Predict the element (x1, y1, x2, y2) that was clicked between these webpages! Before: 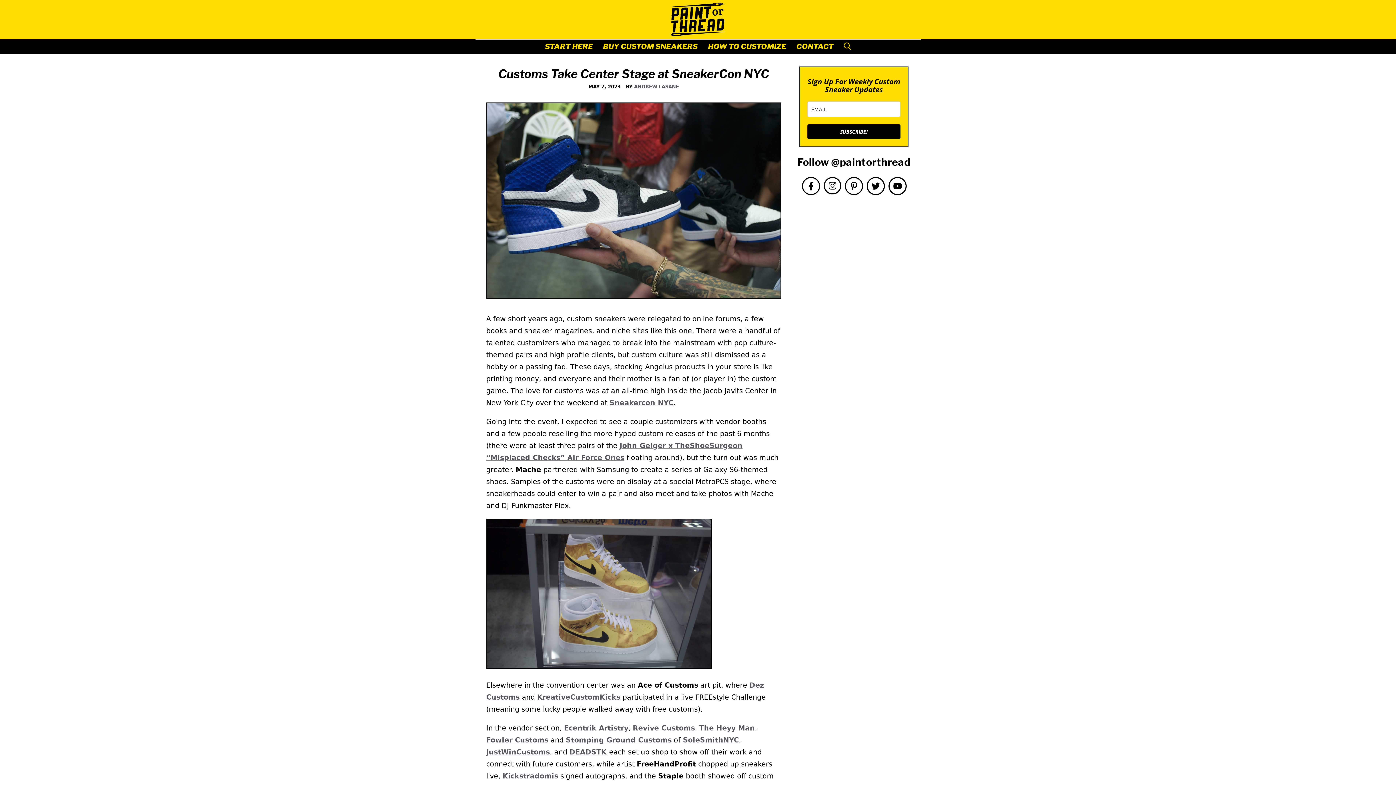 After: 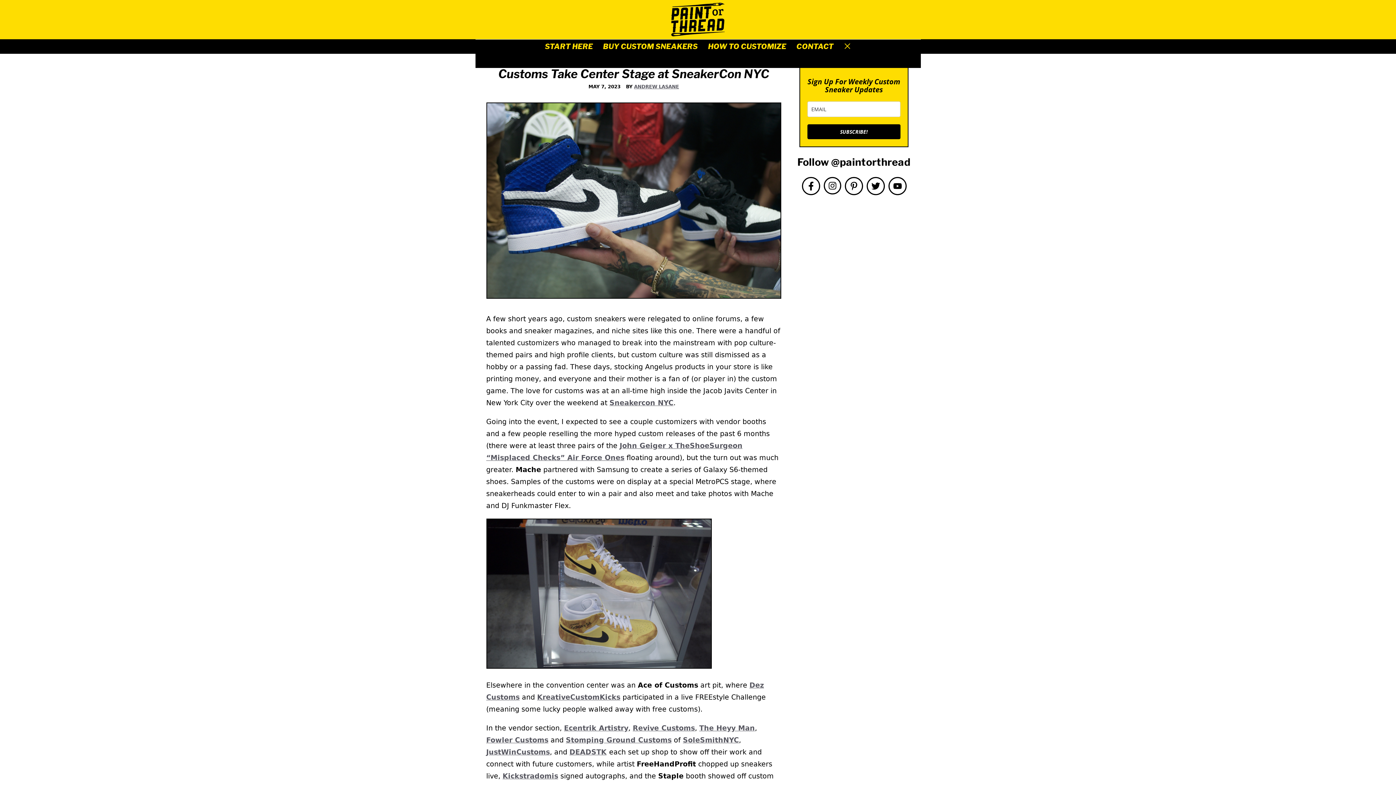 Action: label: Open Search Bar bbox: (838, 39, 856, 53)